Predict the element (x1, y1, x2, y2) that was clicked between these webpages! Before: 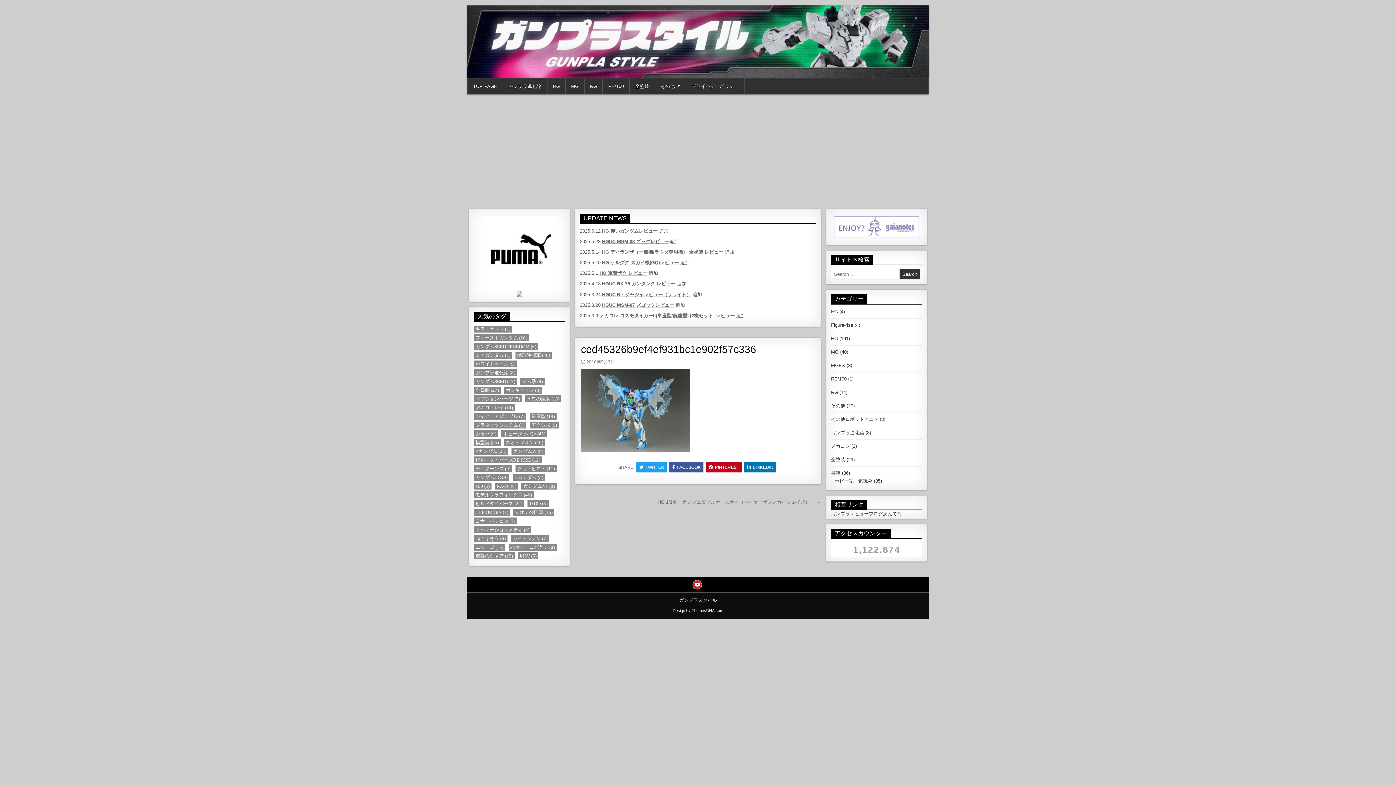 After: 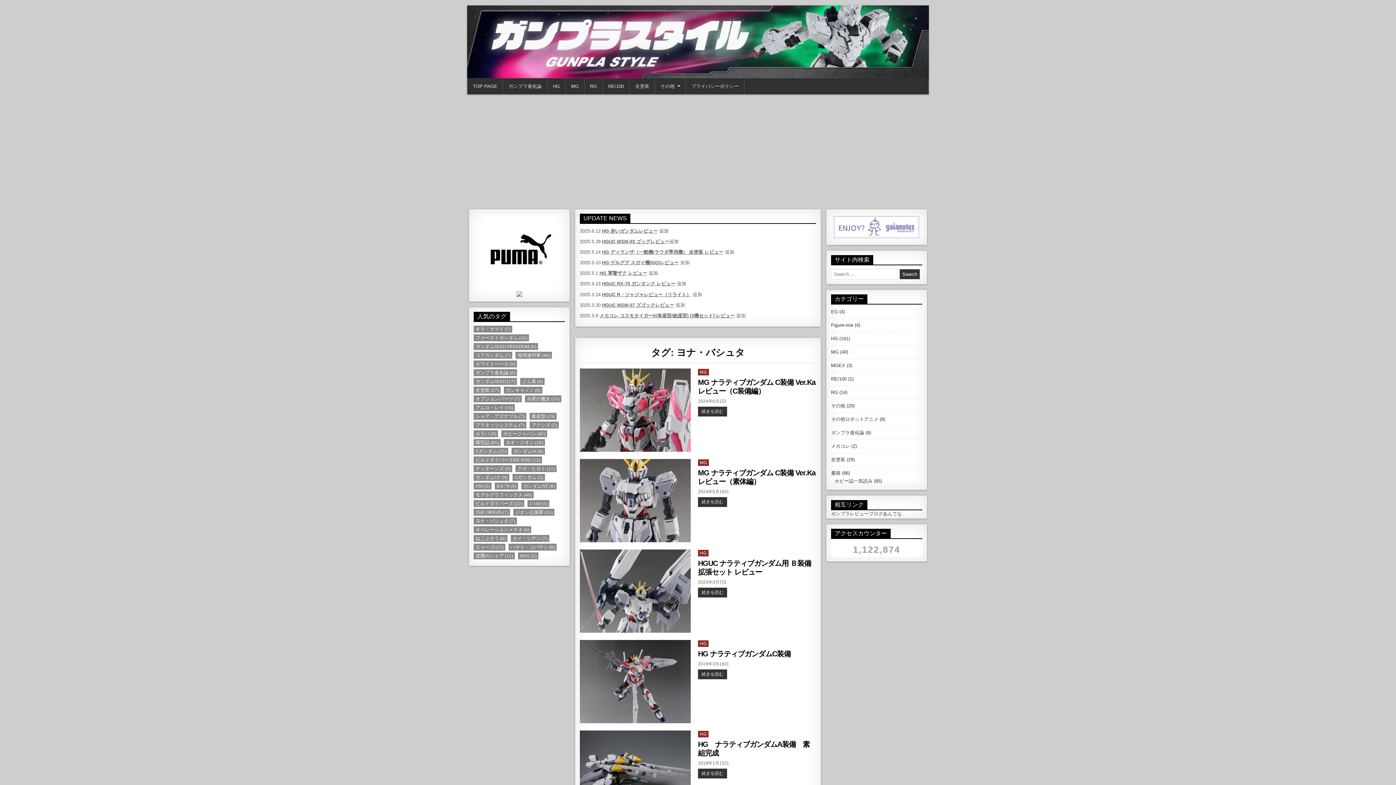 Action: bbox: (473, 517, 517, 524) label: ヨナ・バシュタ (7個の項目)